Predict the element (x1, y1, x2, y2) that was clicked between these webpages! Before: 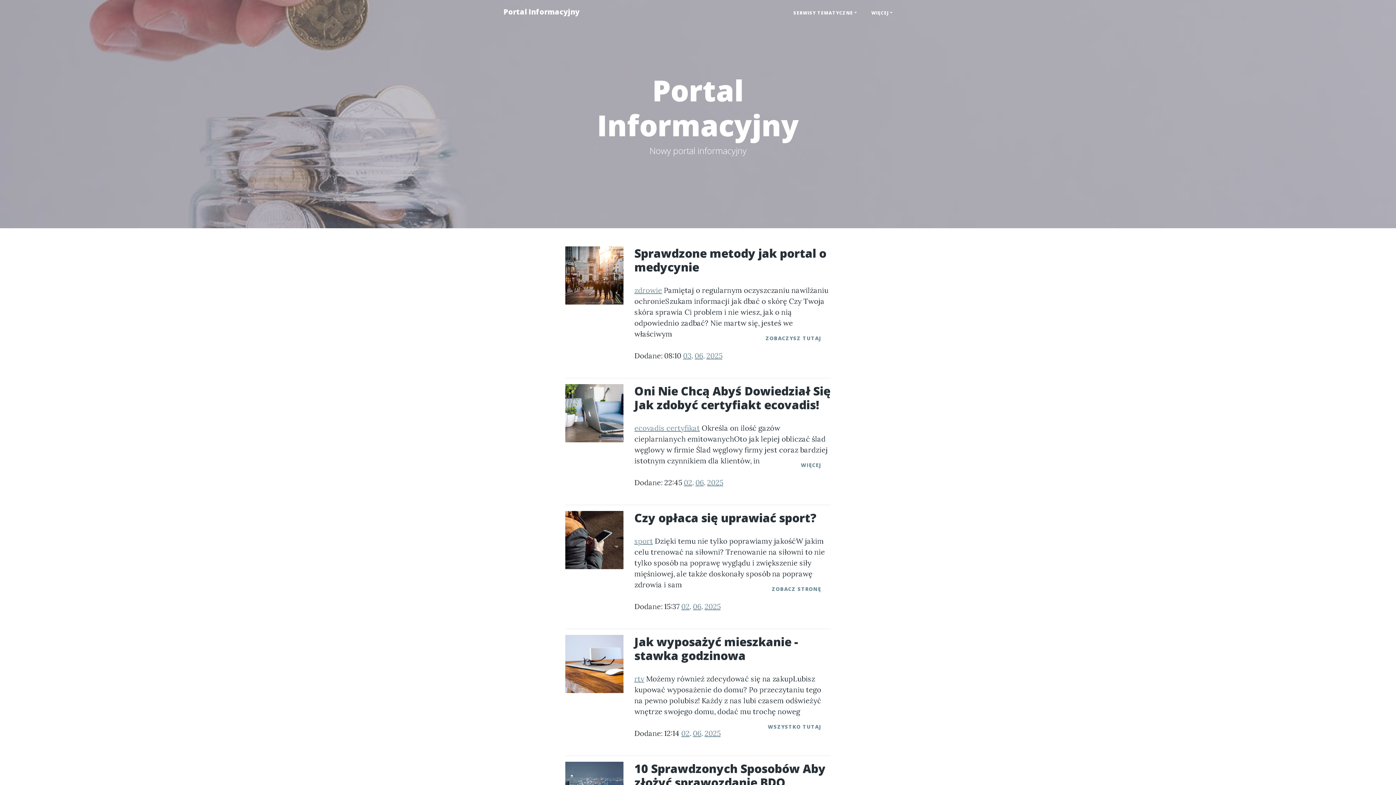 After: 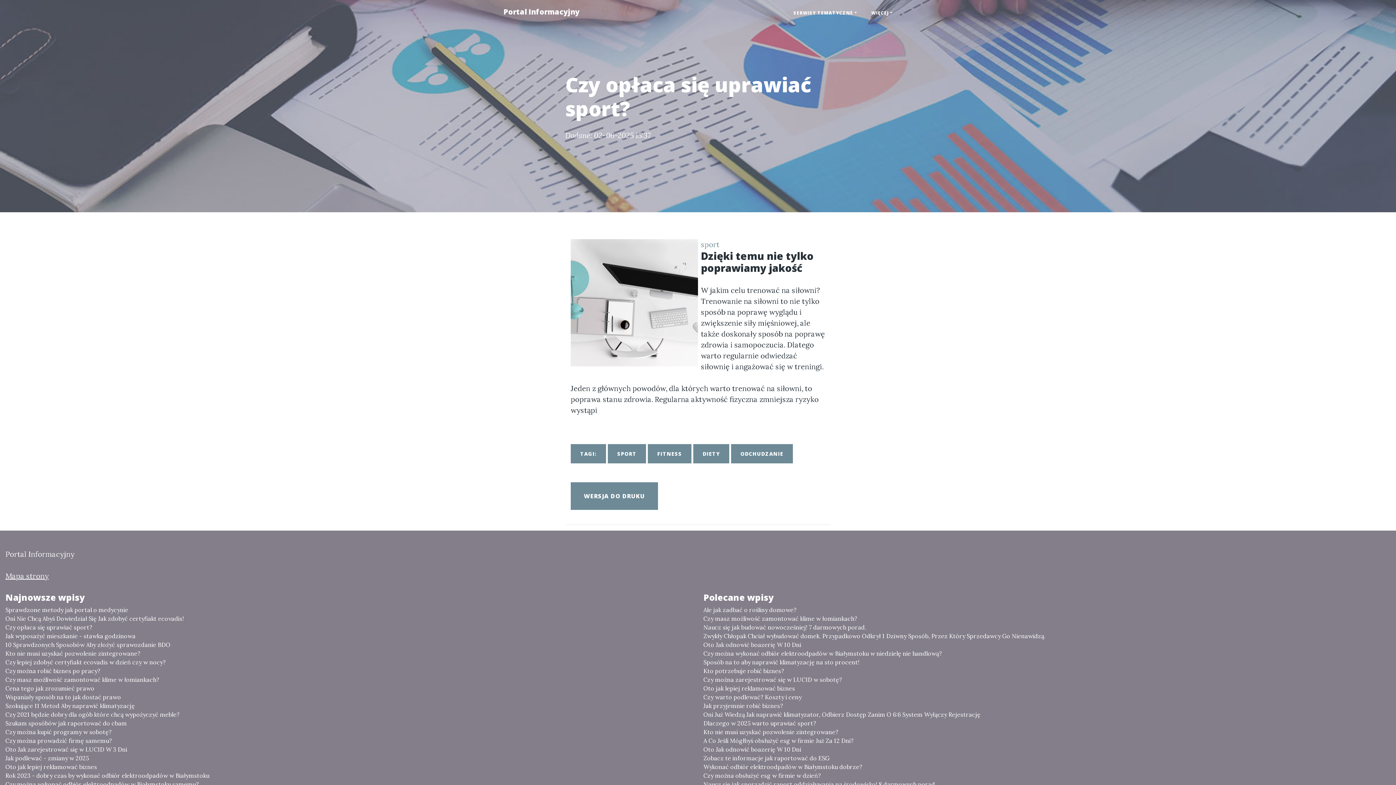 Action: label: ZOBACZ STRONĘ bbox: (762, 579, 830, 598)